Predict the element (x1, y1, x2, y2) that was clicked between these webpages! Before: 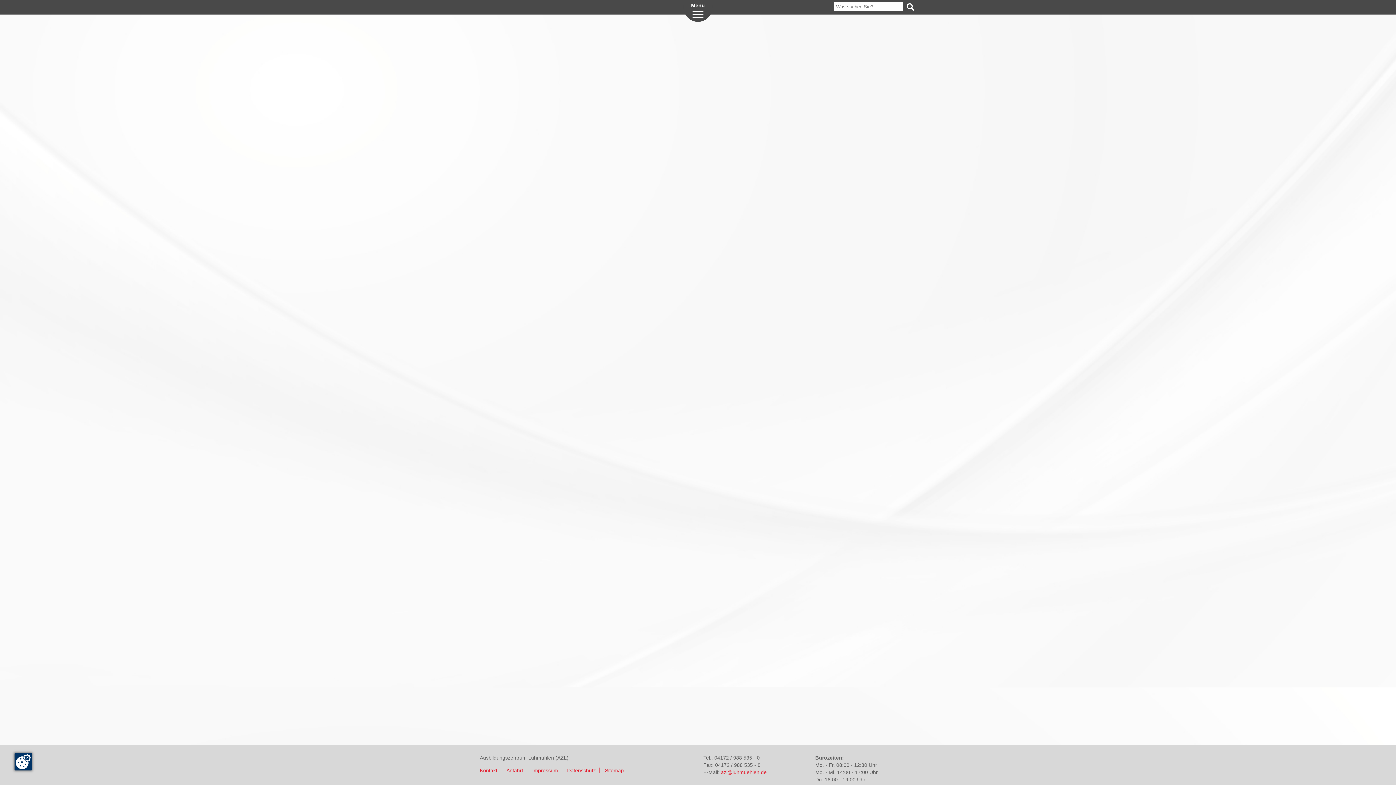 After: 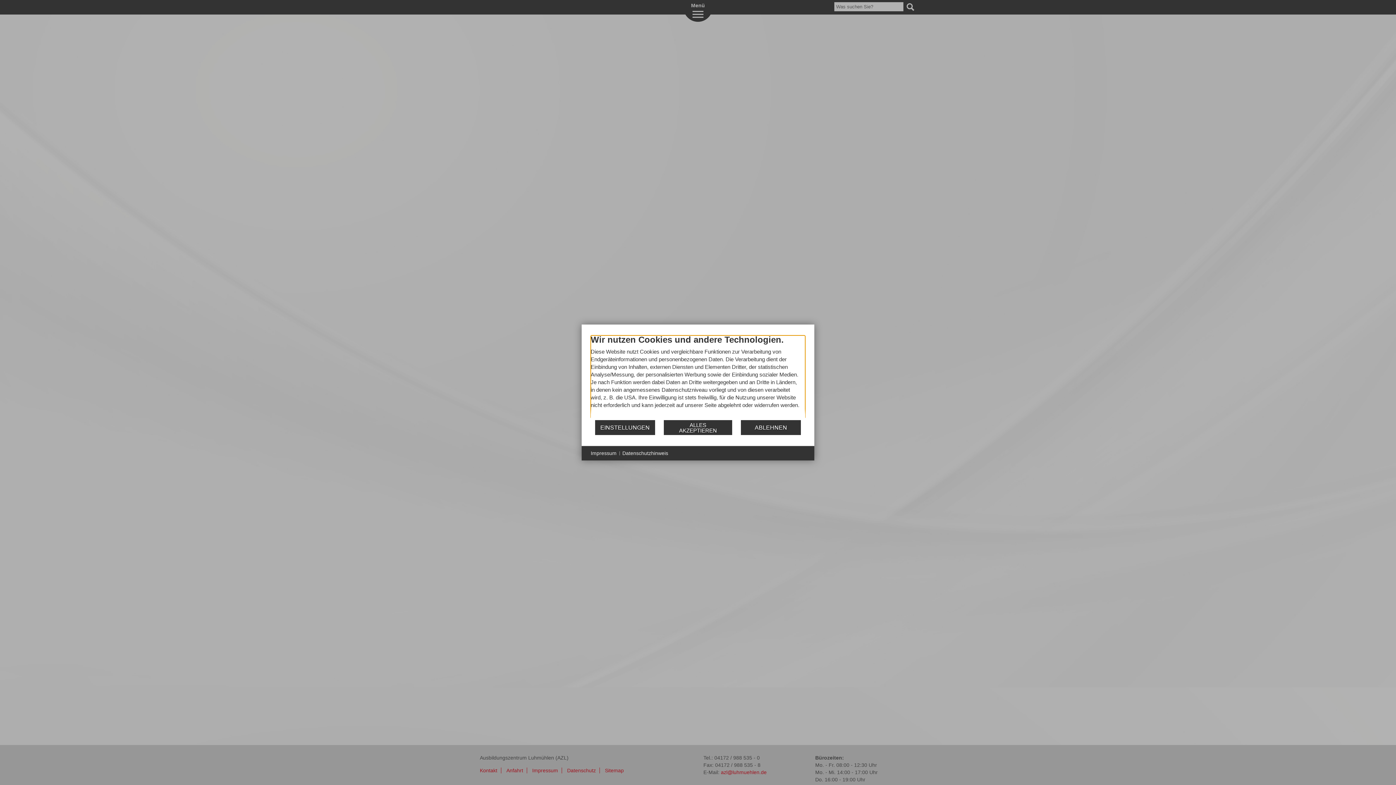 Action: bbox: (14, 753, 32, 770)